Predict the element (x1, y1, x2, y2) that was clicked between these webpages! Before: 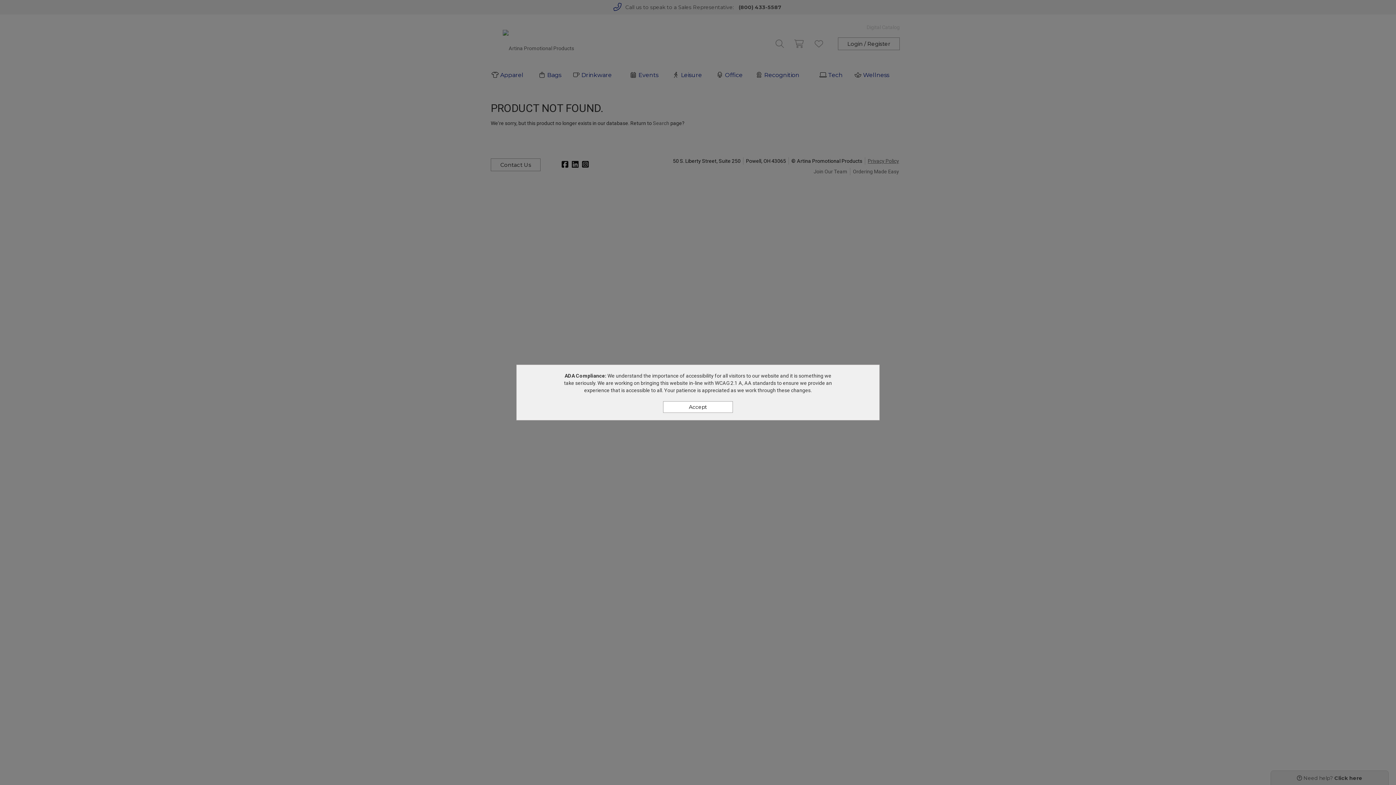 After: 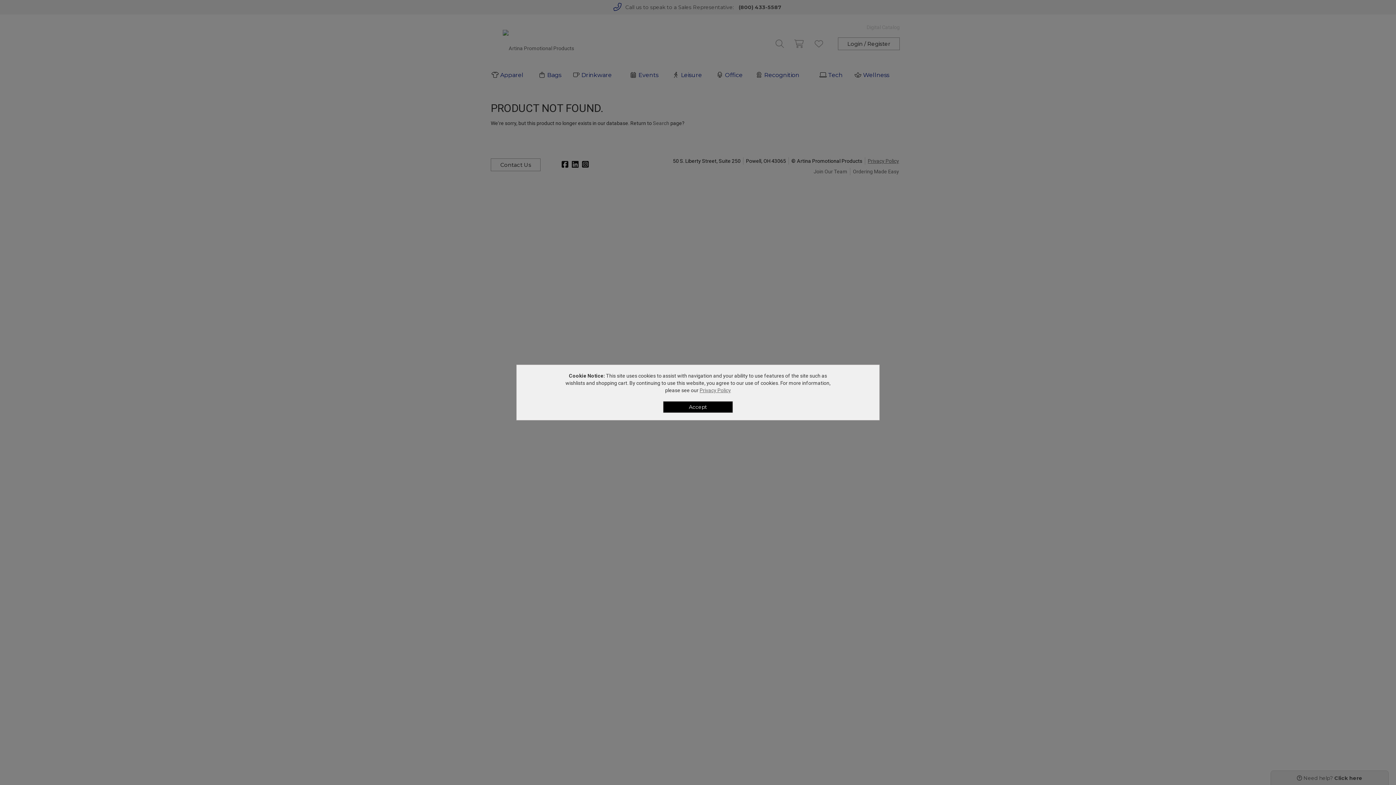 Action: bbox: (663, 401, 733, 413) label: Accept